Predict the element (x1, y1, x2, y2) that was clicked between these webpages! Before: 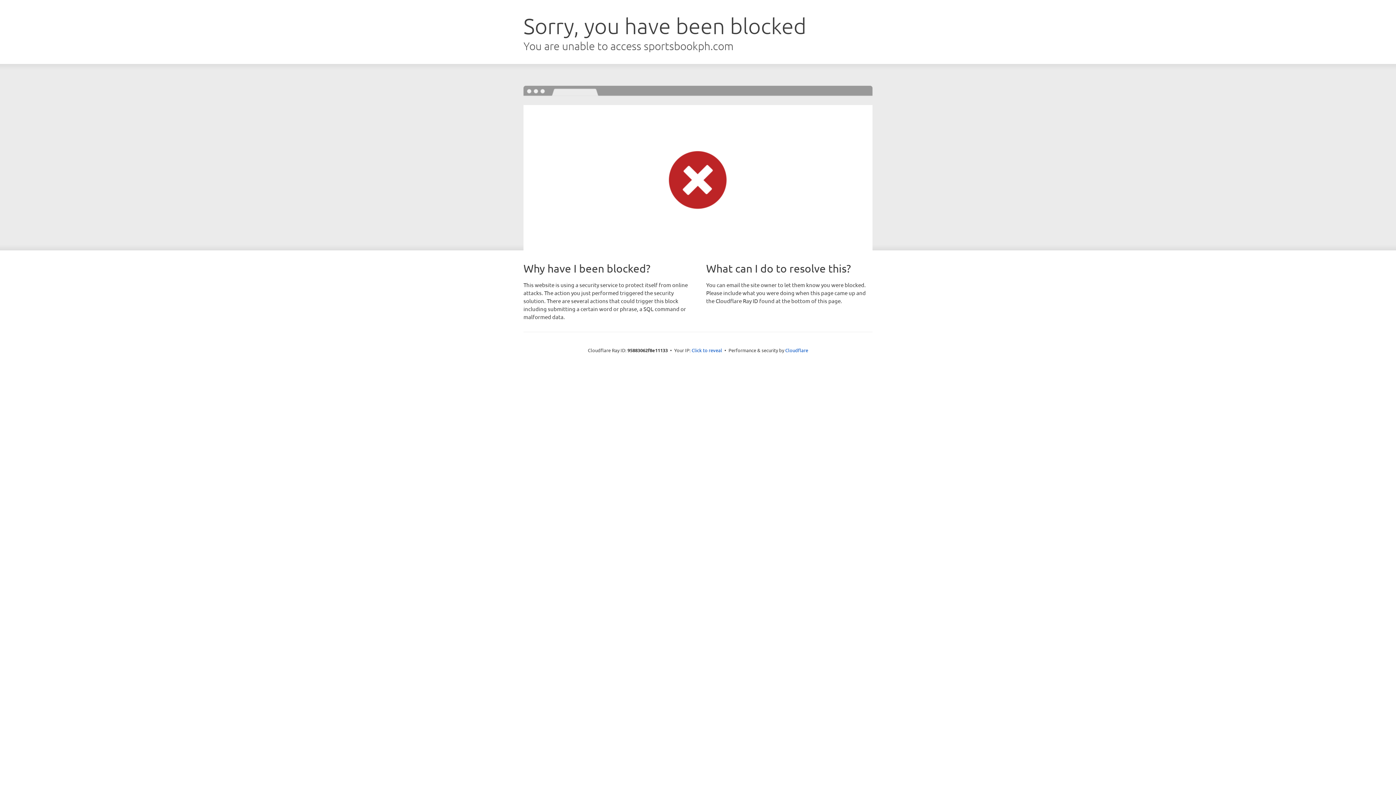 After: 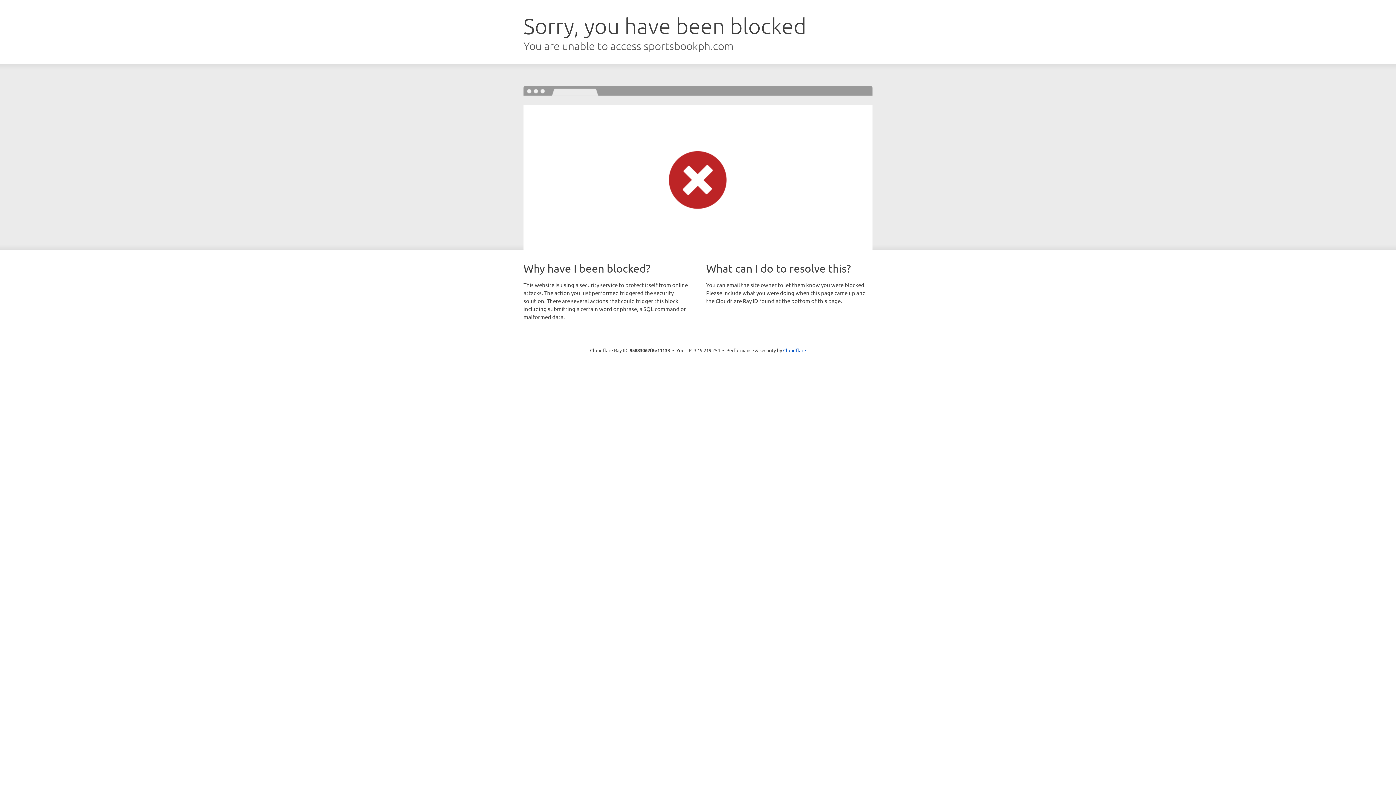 Action: label: Click to reveal bbox: (691, 346, 722, 353)